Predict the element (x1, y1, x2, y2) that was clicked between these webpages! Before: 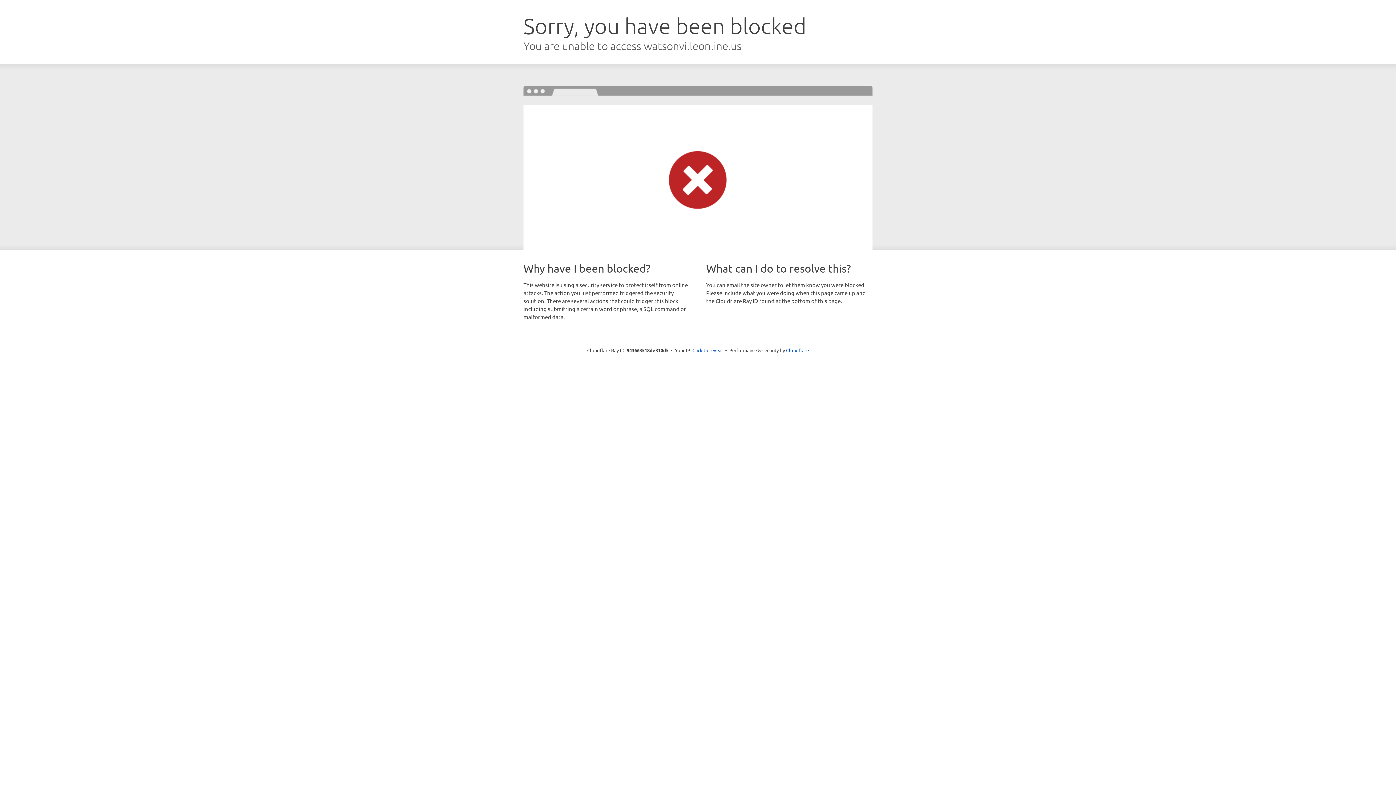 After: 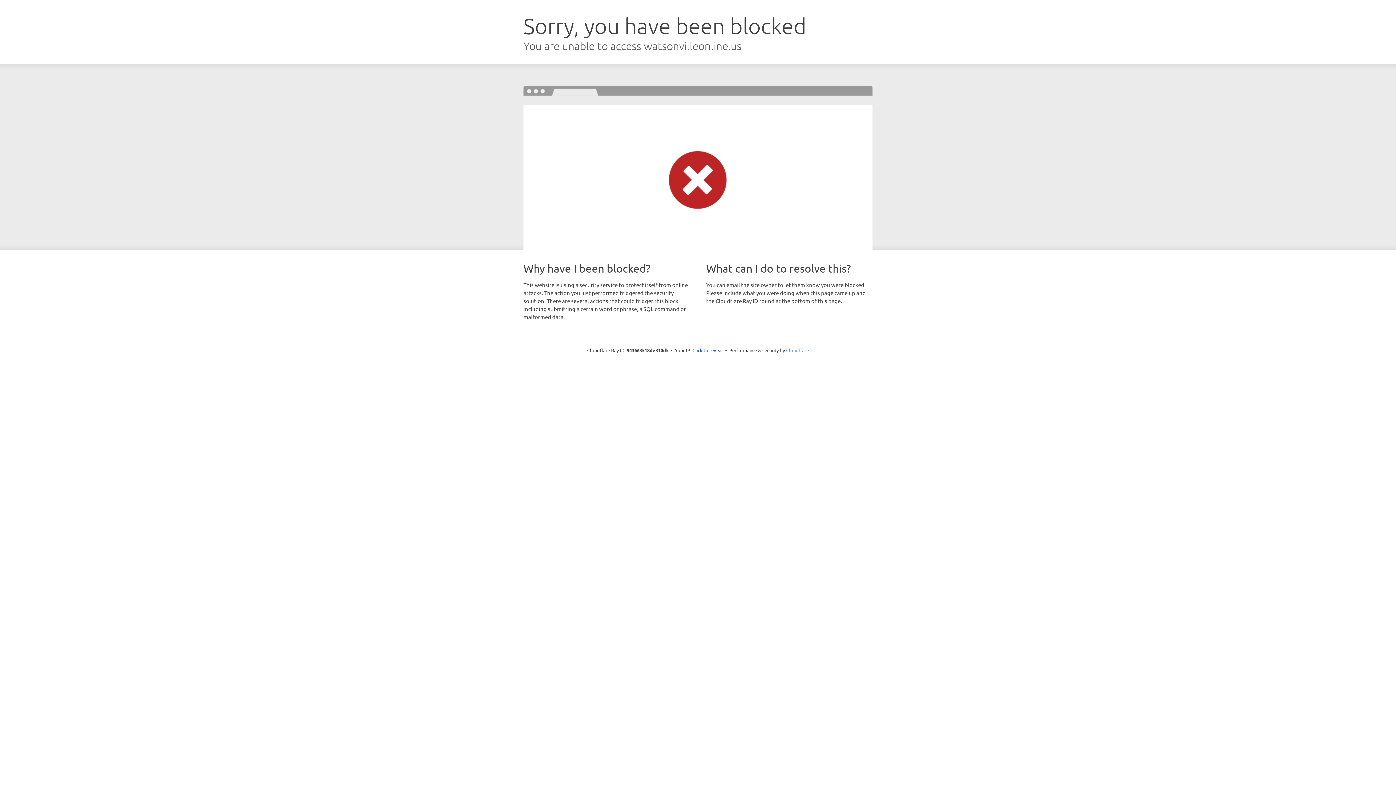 Action: bbox: (786, 347, 809, 353) label: Cloudflare